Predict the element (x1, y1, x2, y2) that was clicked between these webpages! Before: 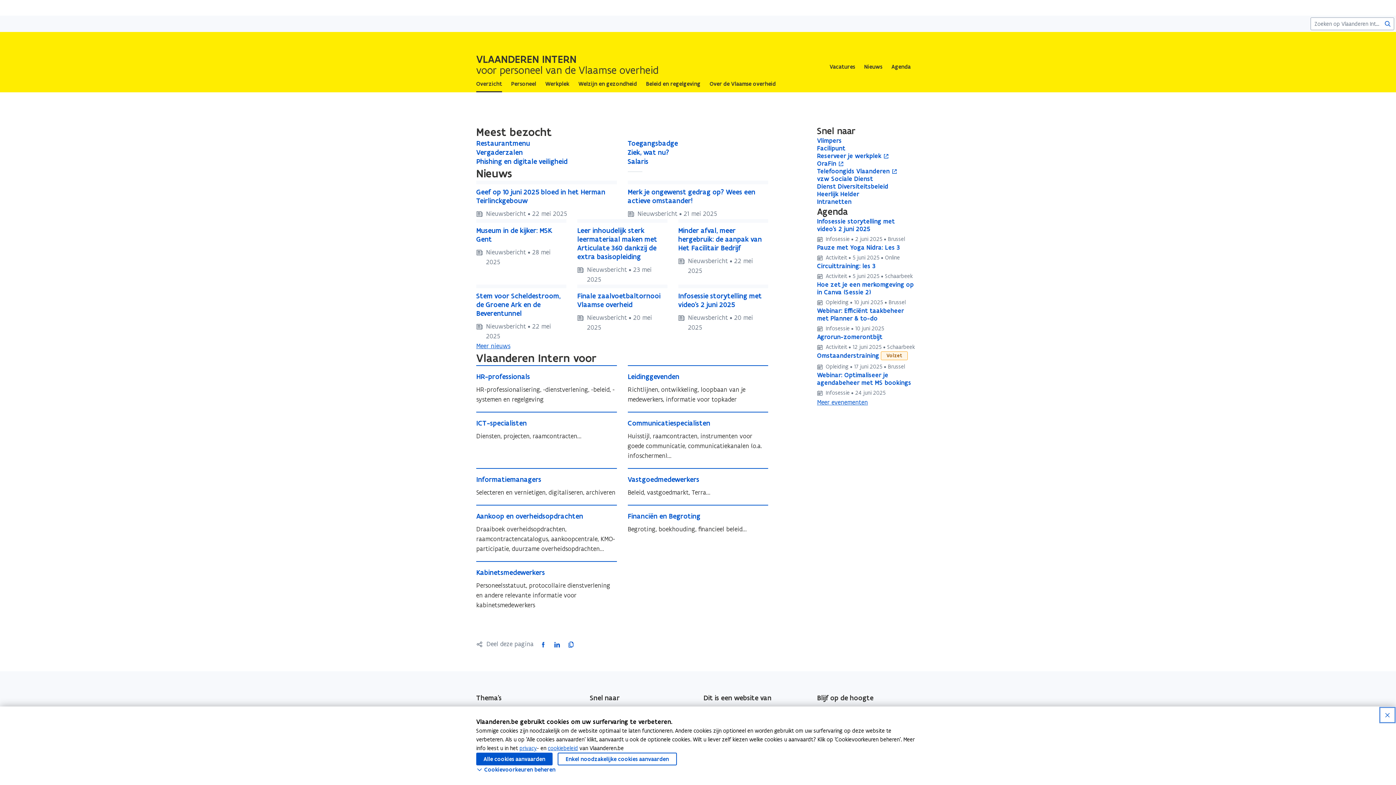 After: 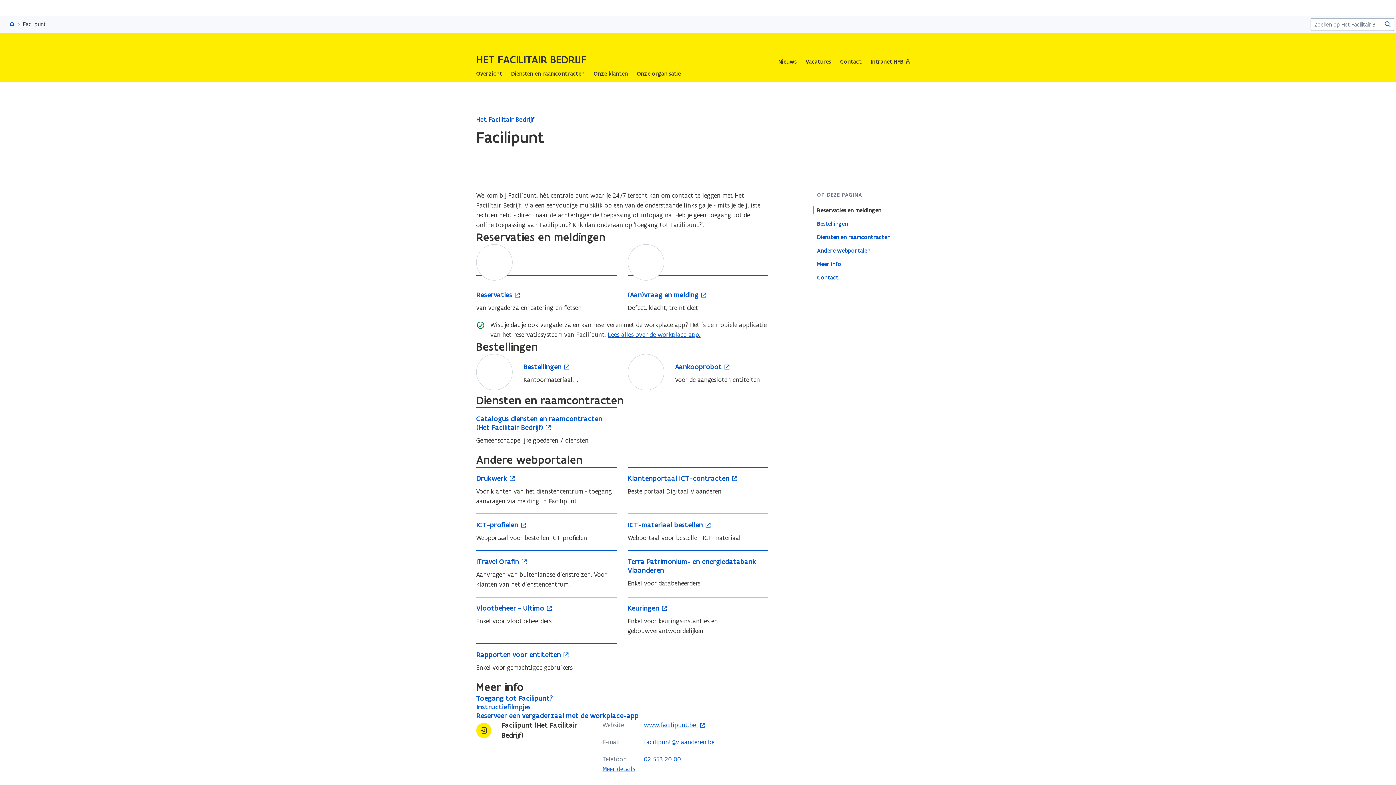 Action: bbox: (817, 144, 919, 152) label: Facilipunt